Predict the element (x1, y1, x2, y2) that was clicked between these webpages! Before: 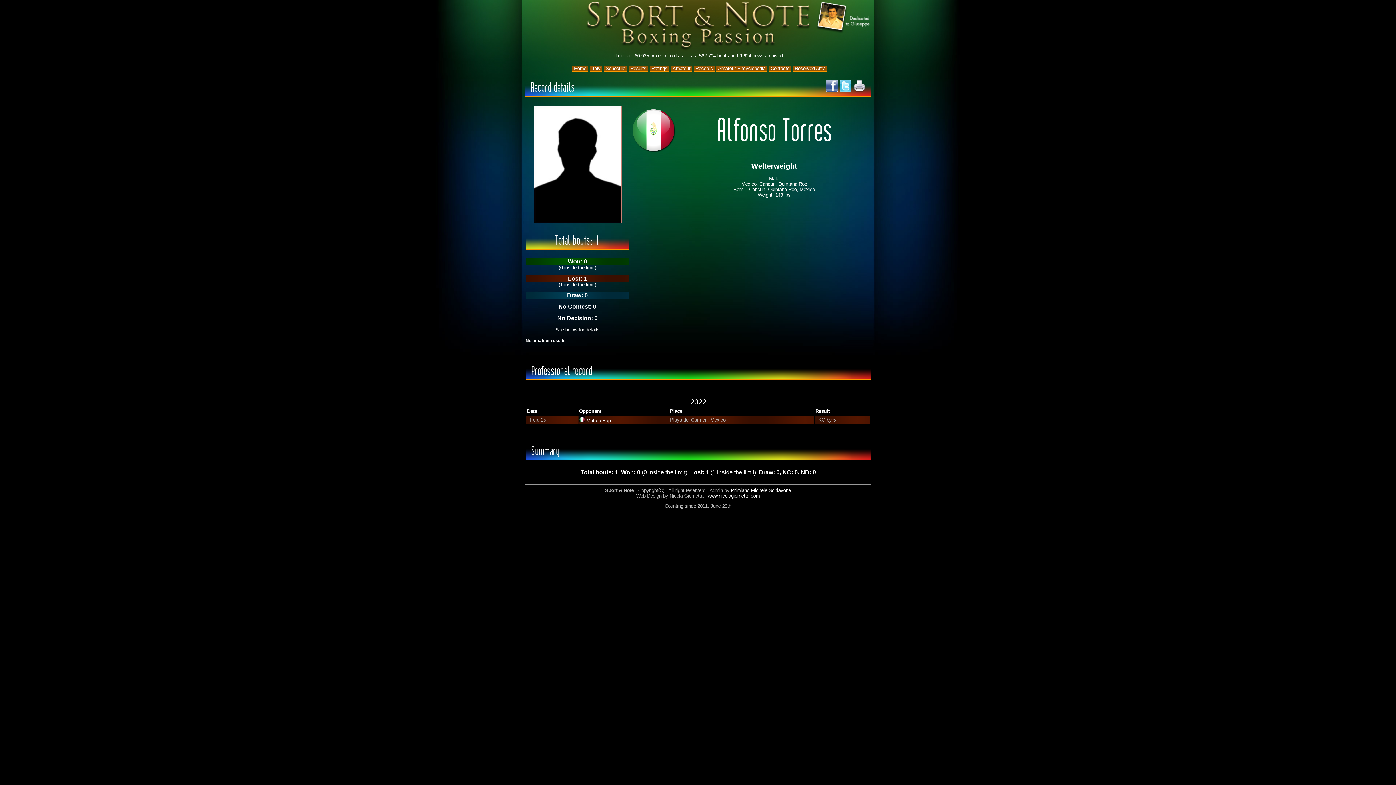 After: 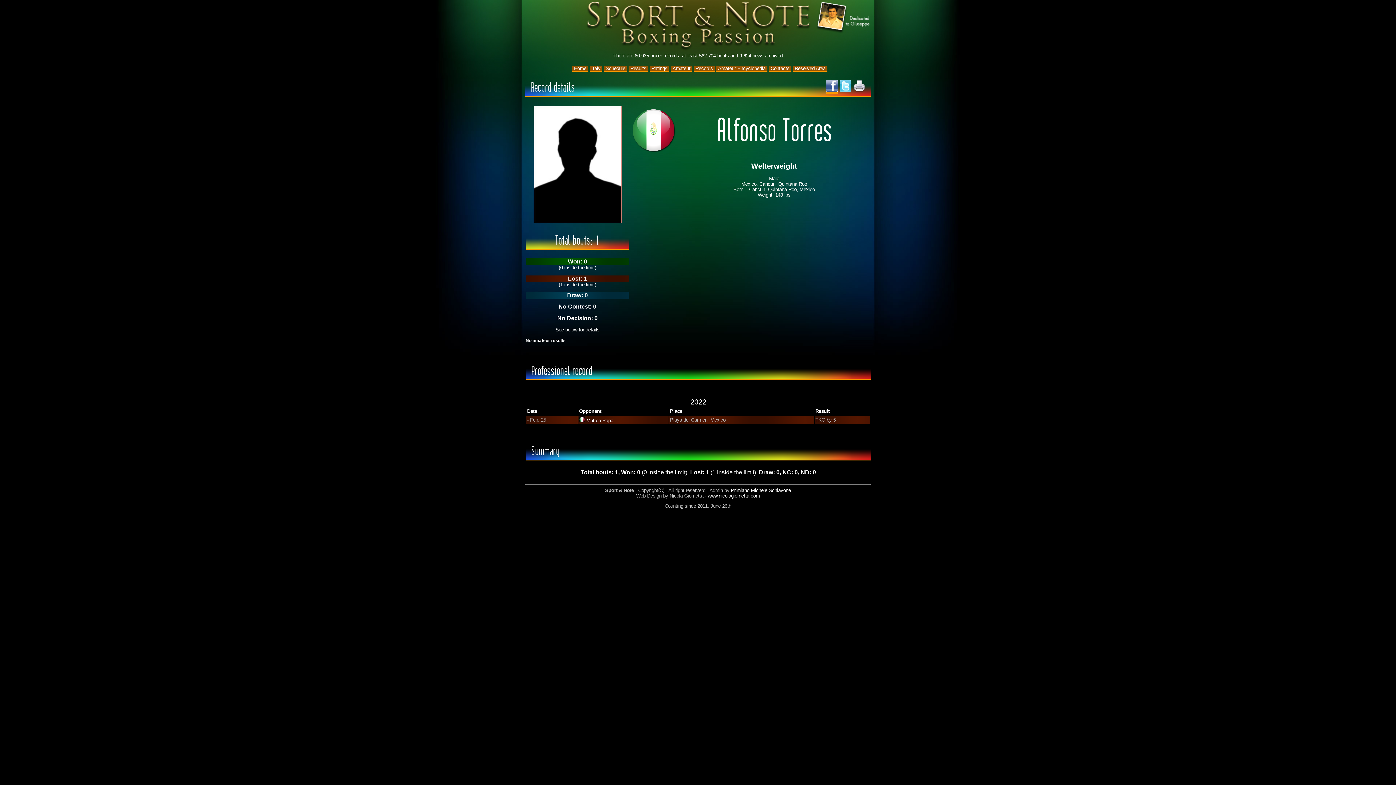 Action: bbox: (826, 80, 837, 94)